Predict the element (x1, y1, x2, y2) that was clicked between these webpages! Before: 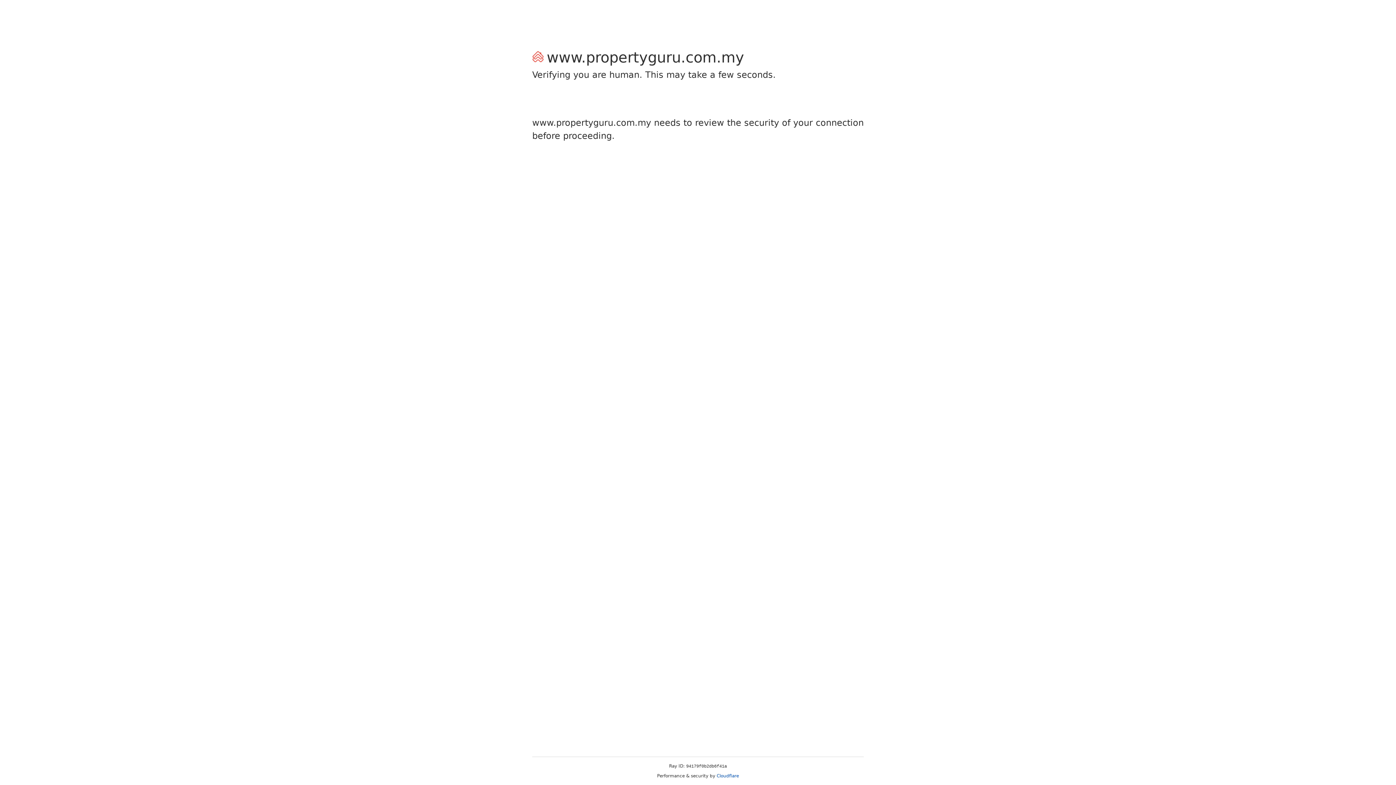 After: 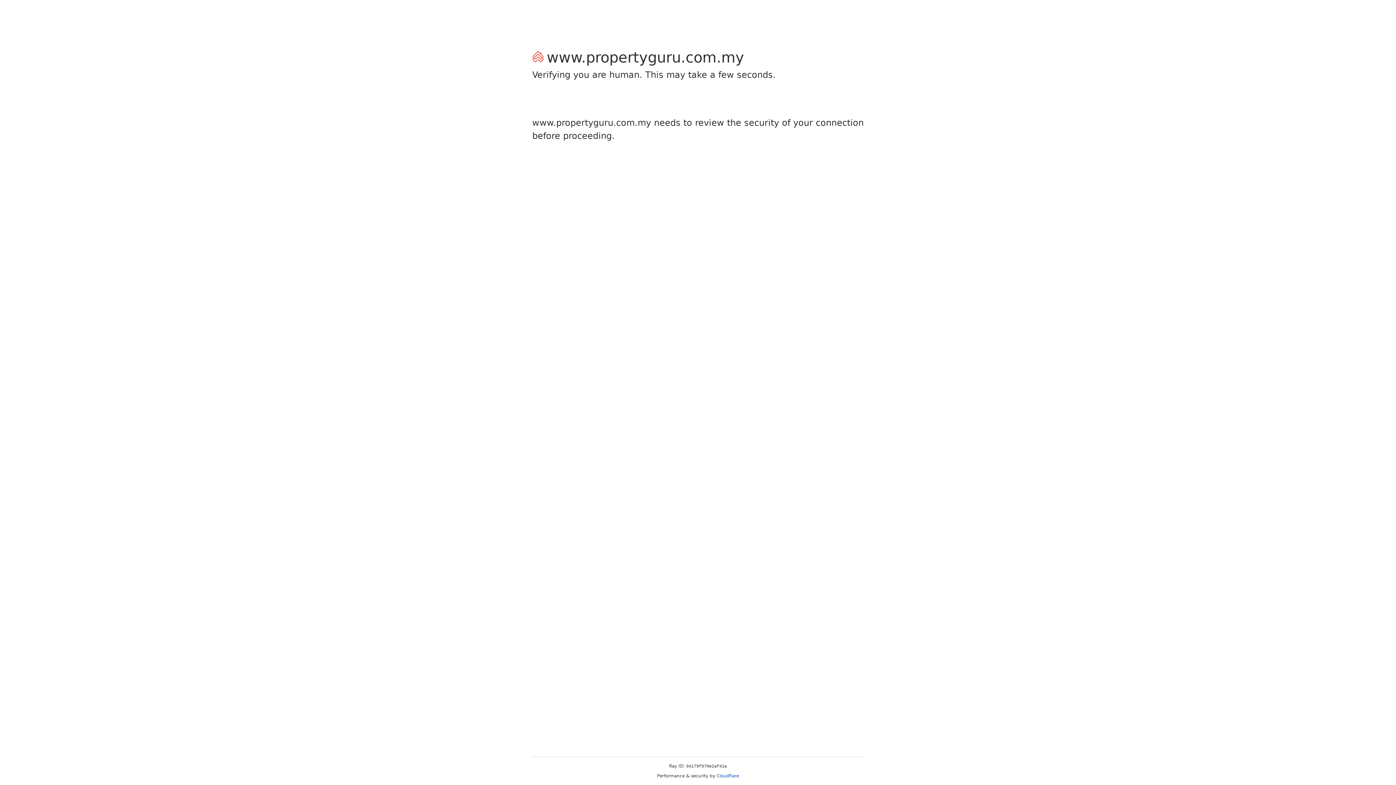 Action: label: Cloudflare bbox: (716, 773, 739, 778)